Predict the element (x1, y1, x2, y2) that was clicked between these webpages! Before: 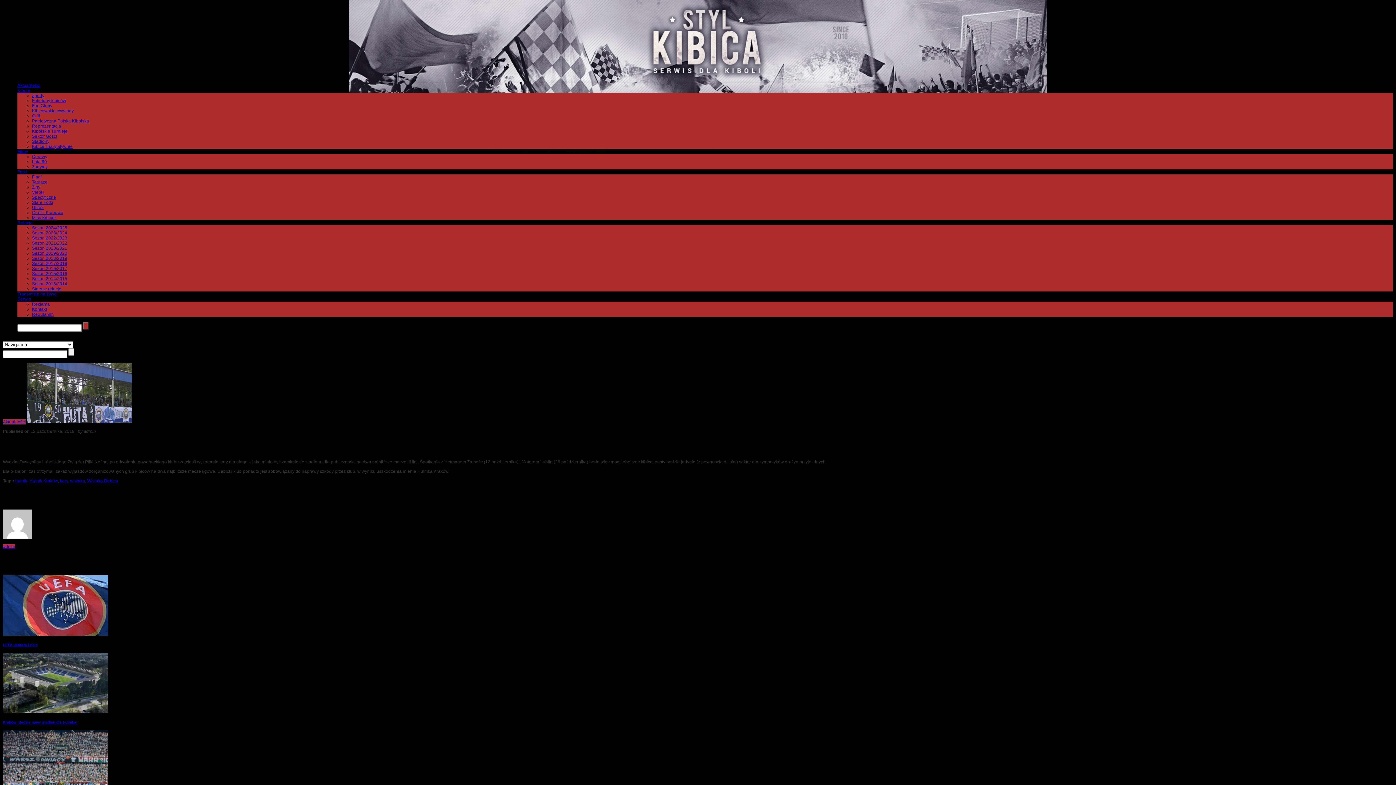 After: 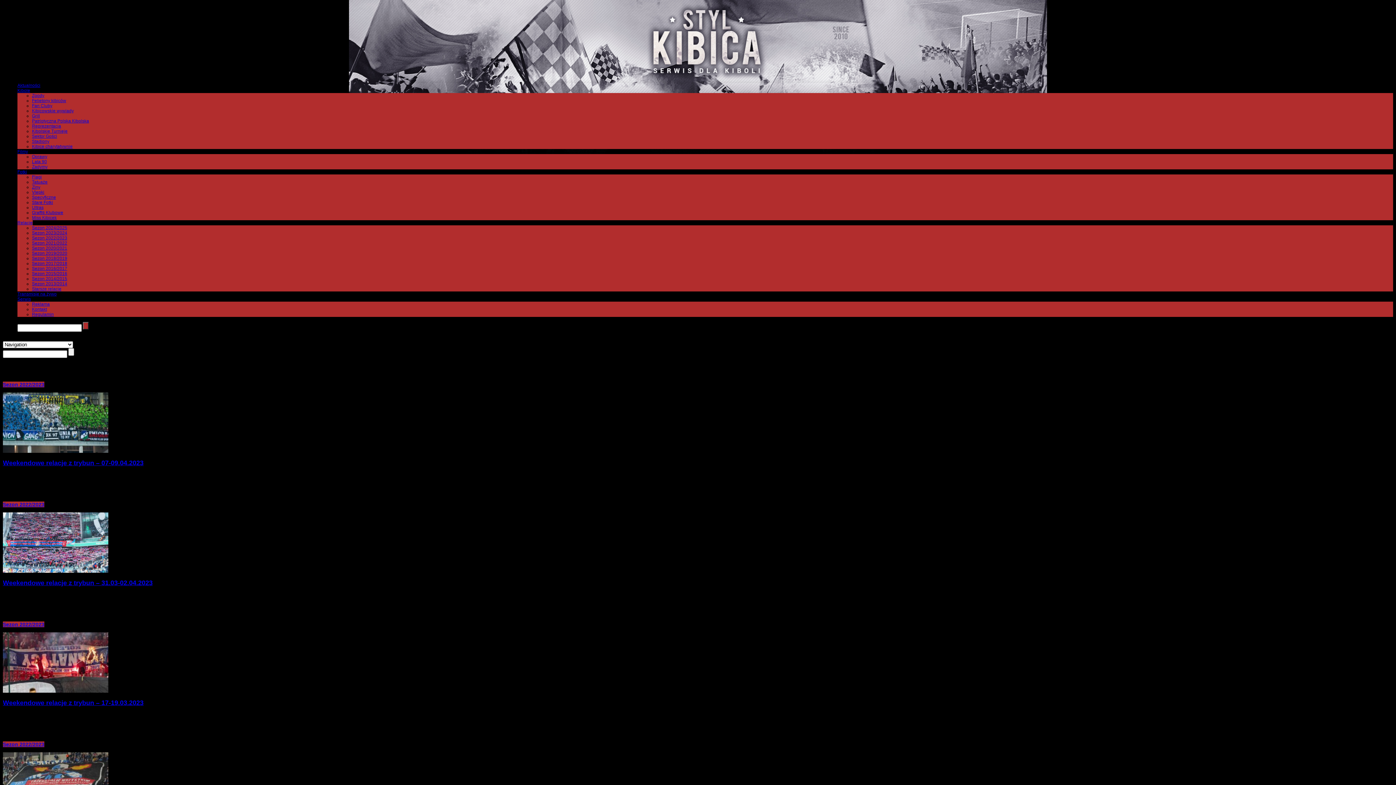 Action: label: Sezon 2022/2023 bbox: (32, 235, 67, 240)